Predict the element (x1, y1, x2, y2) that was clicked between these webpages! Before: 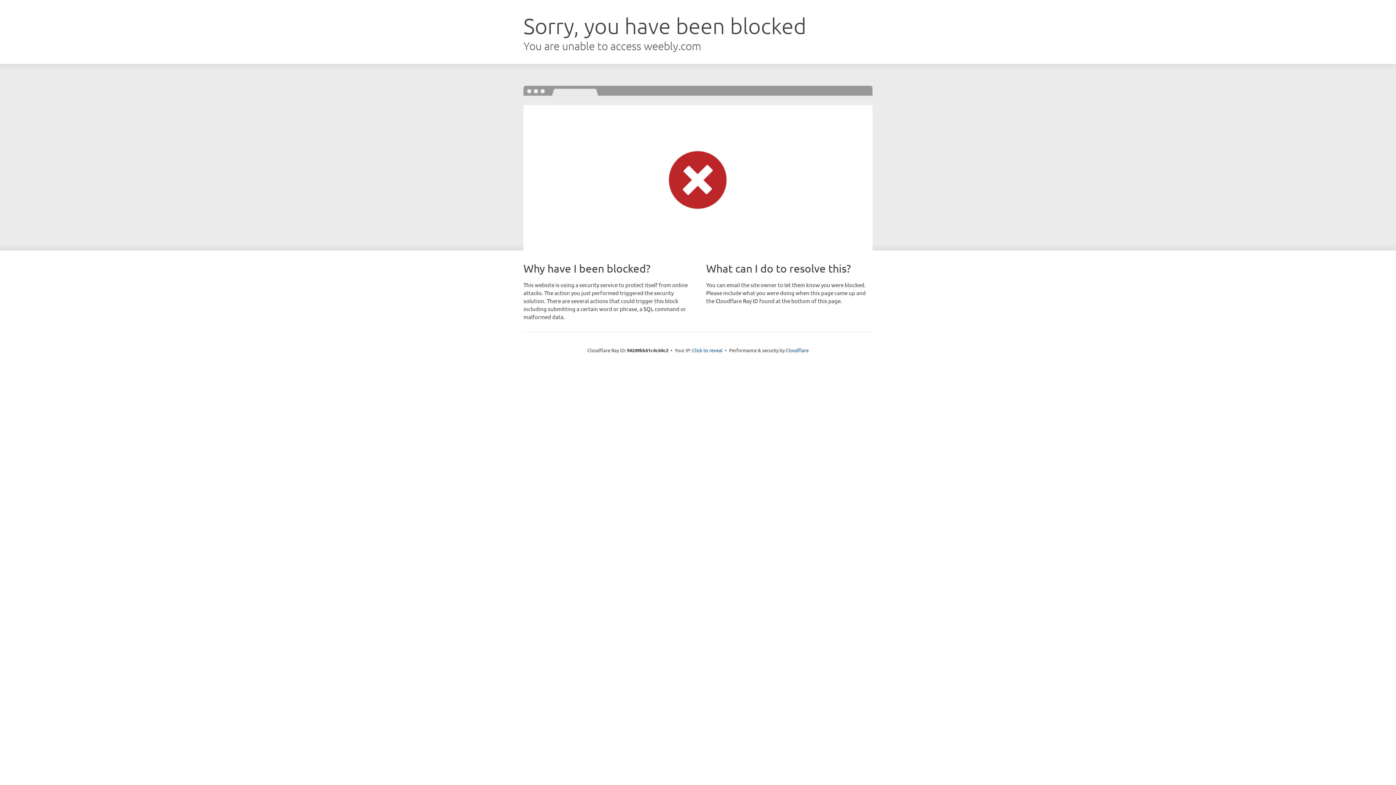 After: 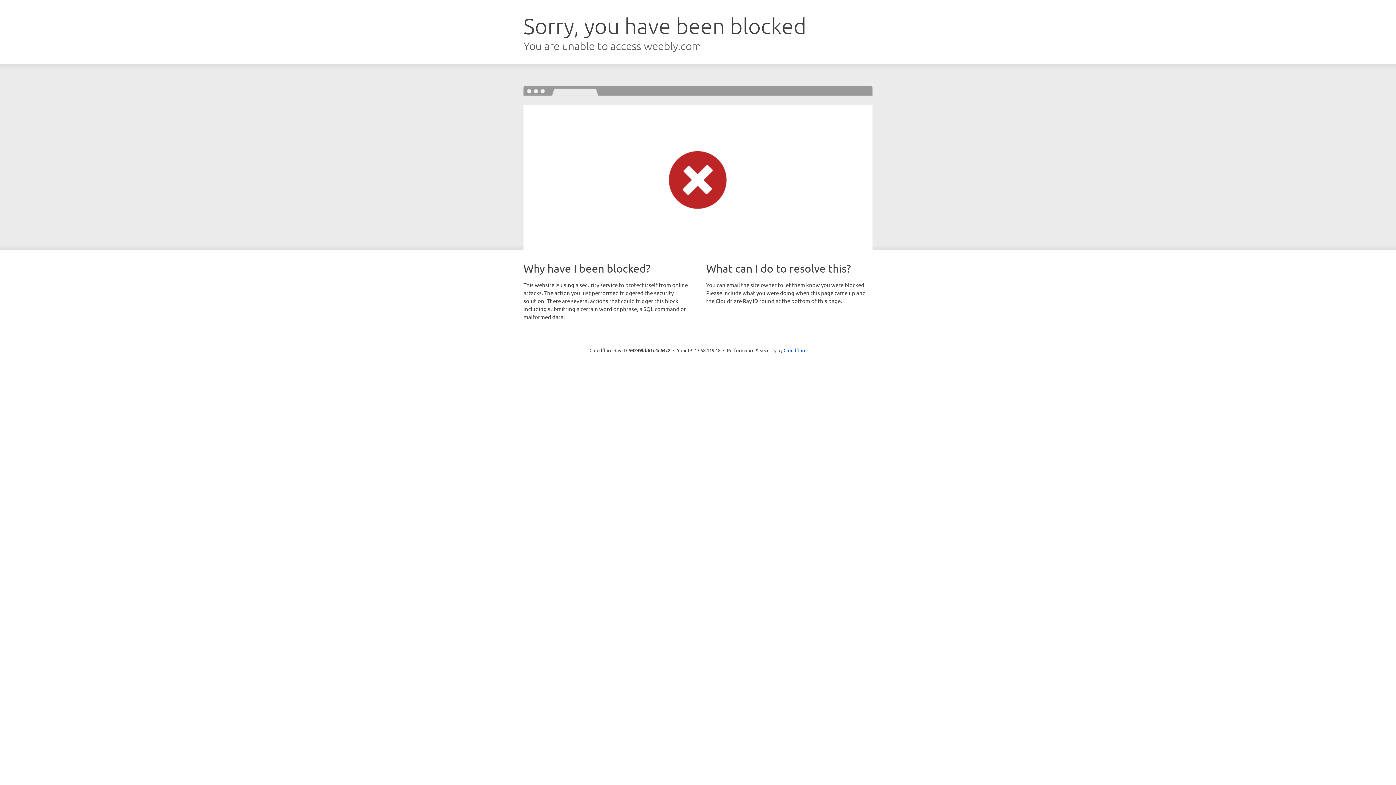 Action: label: Click to reveal bbox: (692, 346, 722, 353)